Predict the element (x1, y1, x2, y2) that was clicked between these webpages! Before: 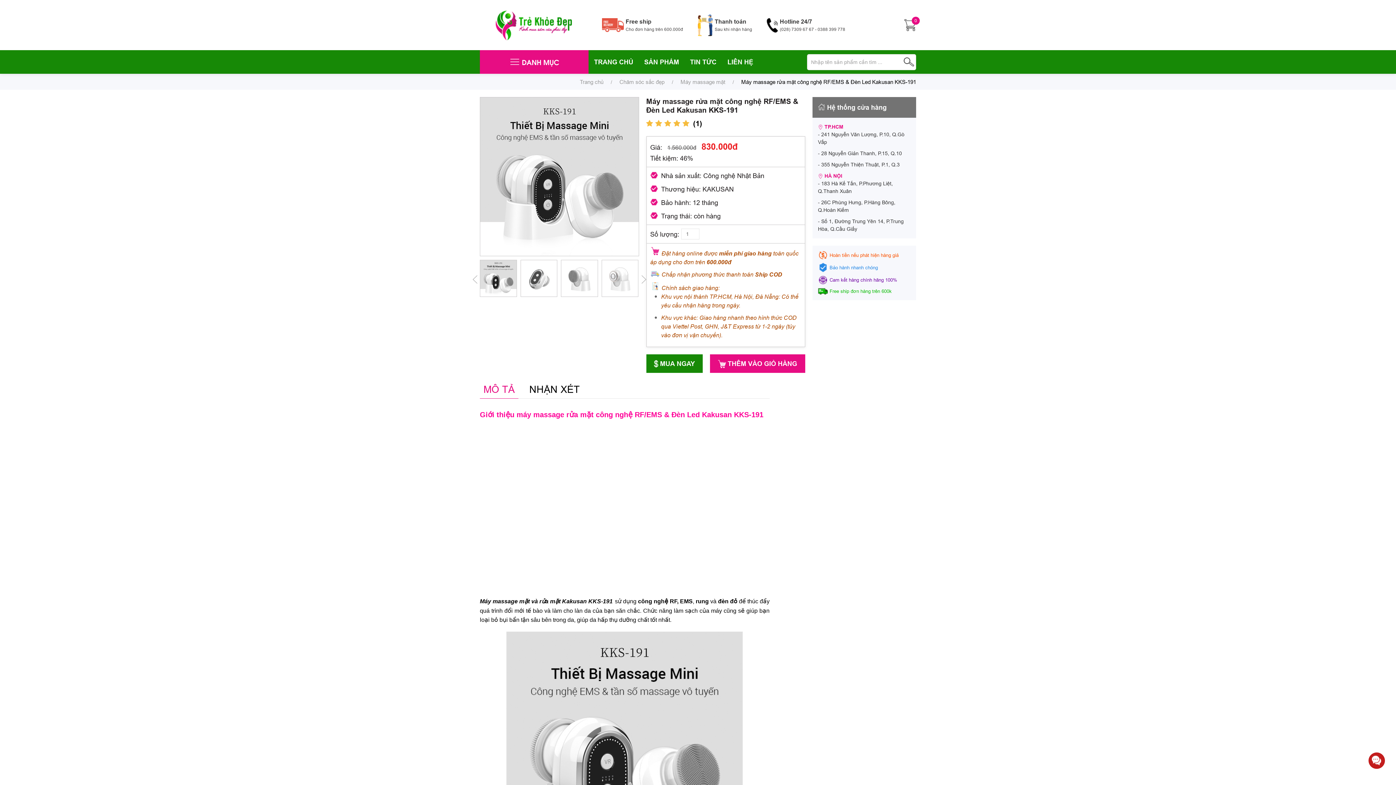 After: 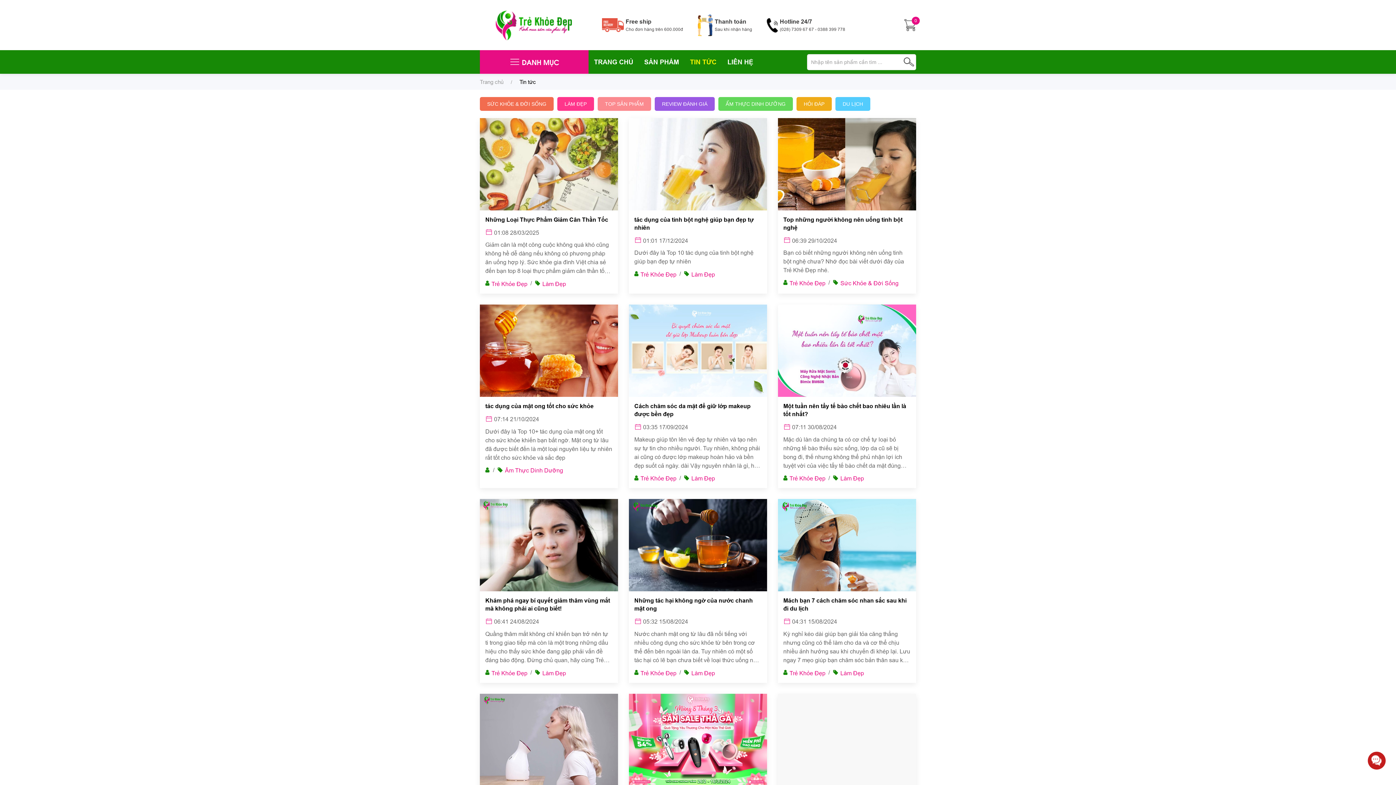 Action: bbox: (684, 50, 722, 73) label: TIN TỨC